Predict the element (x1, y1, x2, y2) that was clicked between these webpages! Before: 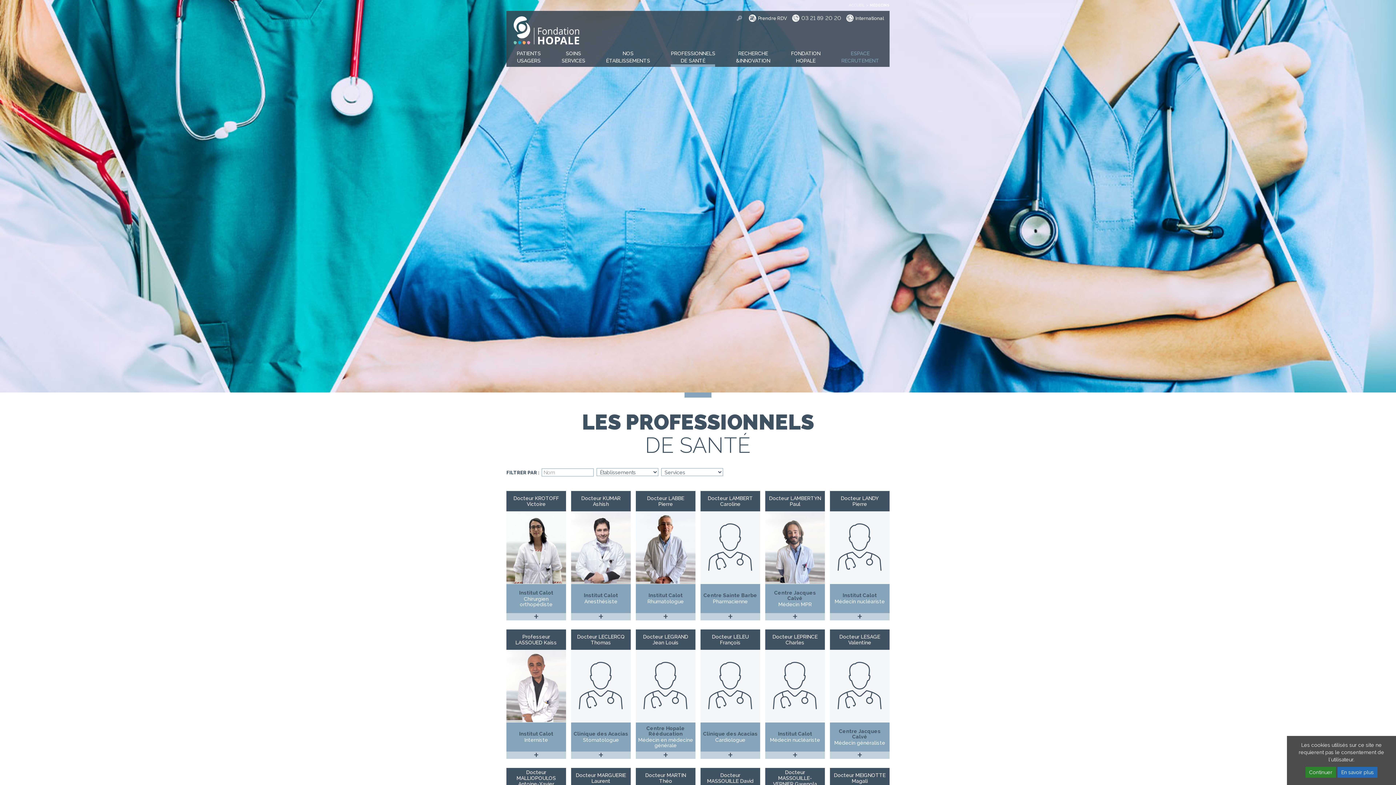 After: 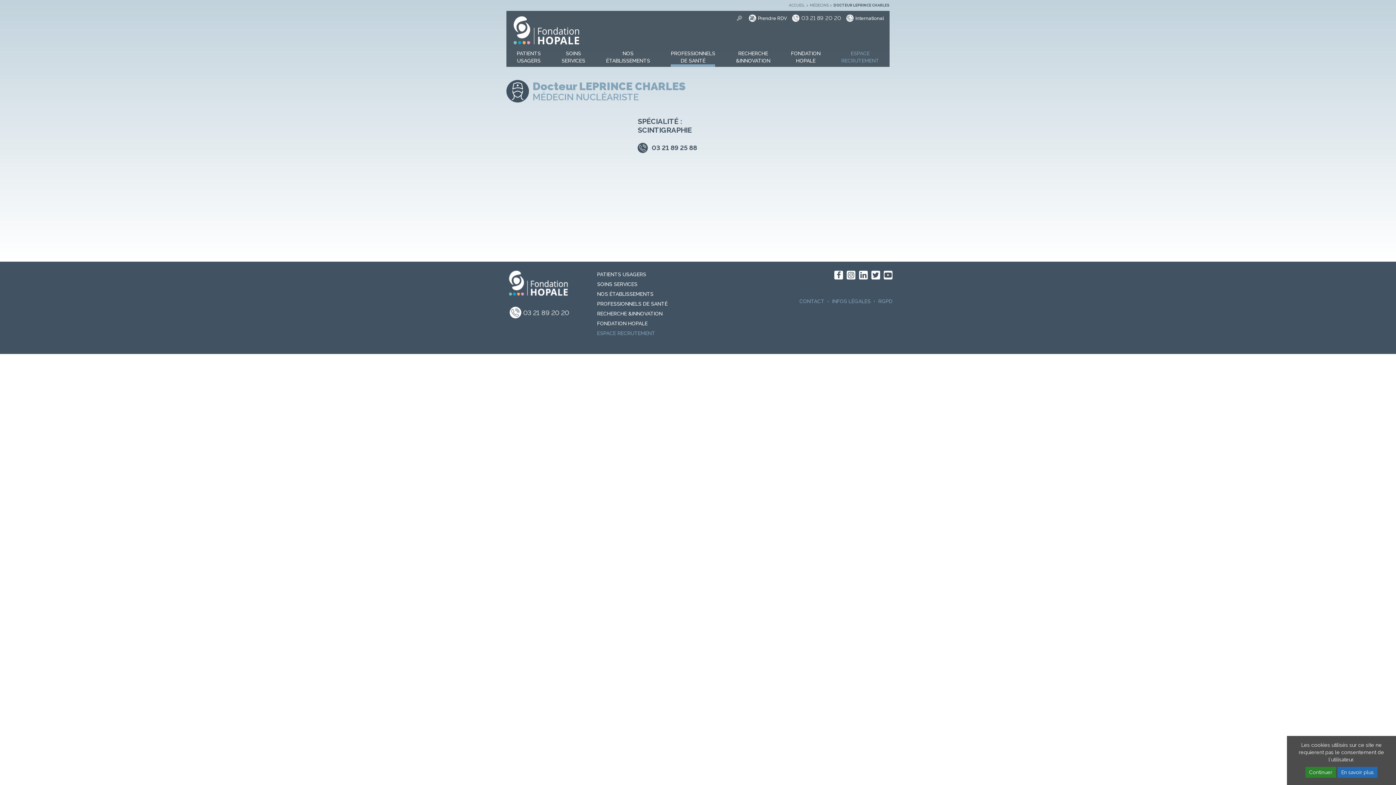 Action: label: Docteur LEPRINCE Charles bbox: (769, 634, 821, 645)